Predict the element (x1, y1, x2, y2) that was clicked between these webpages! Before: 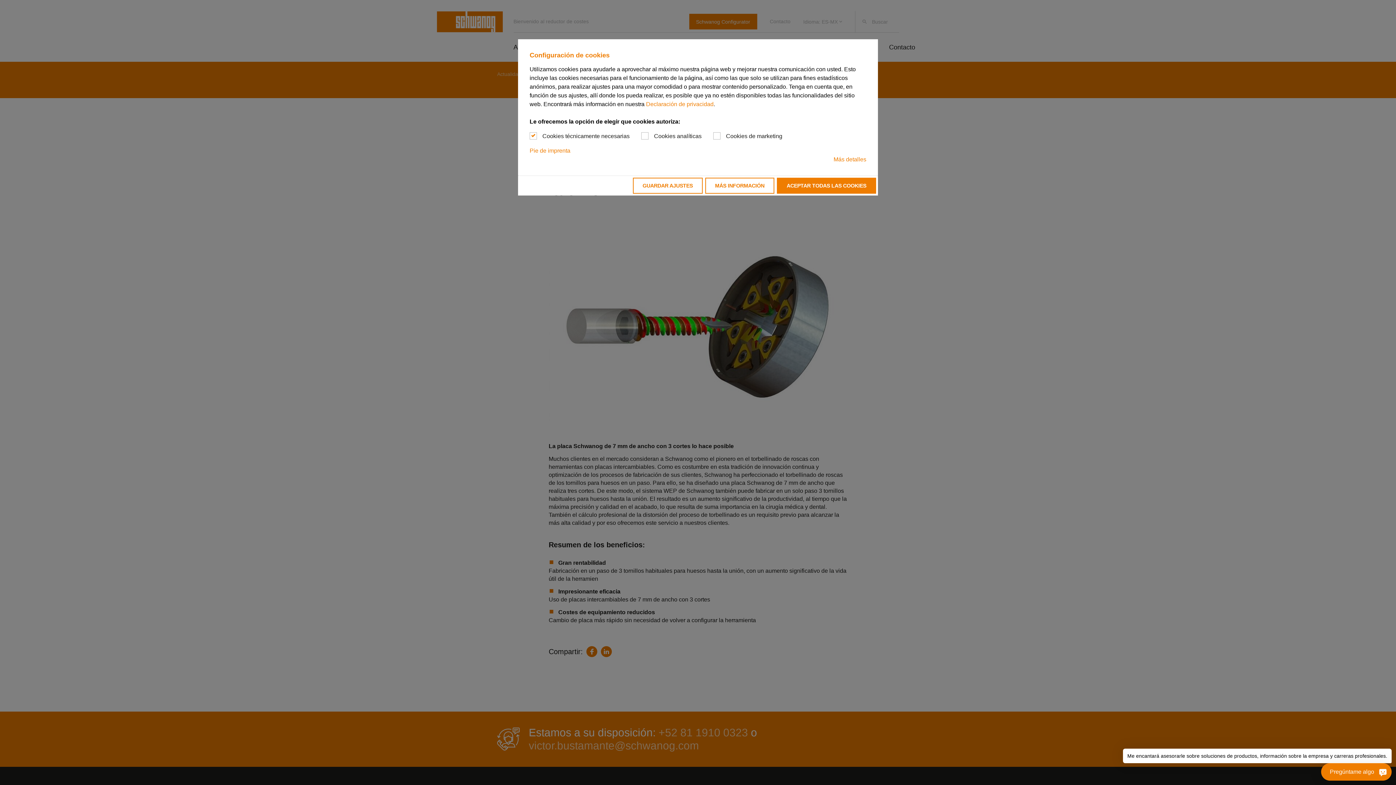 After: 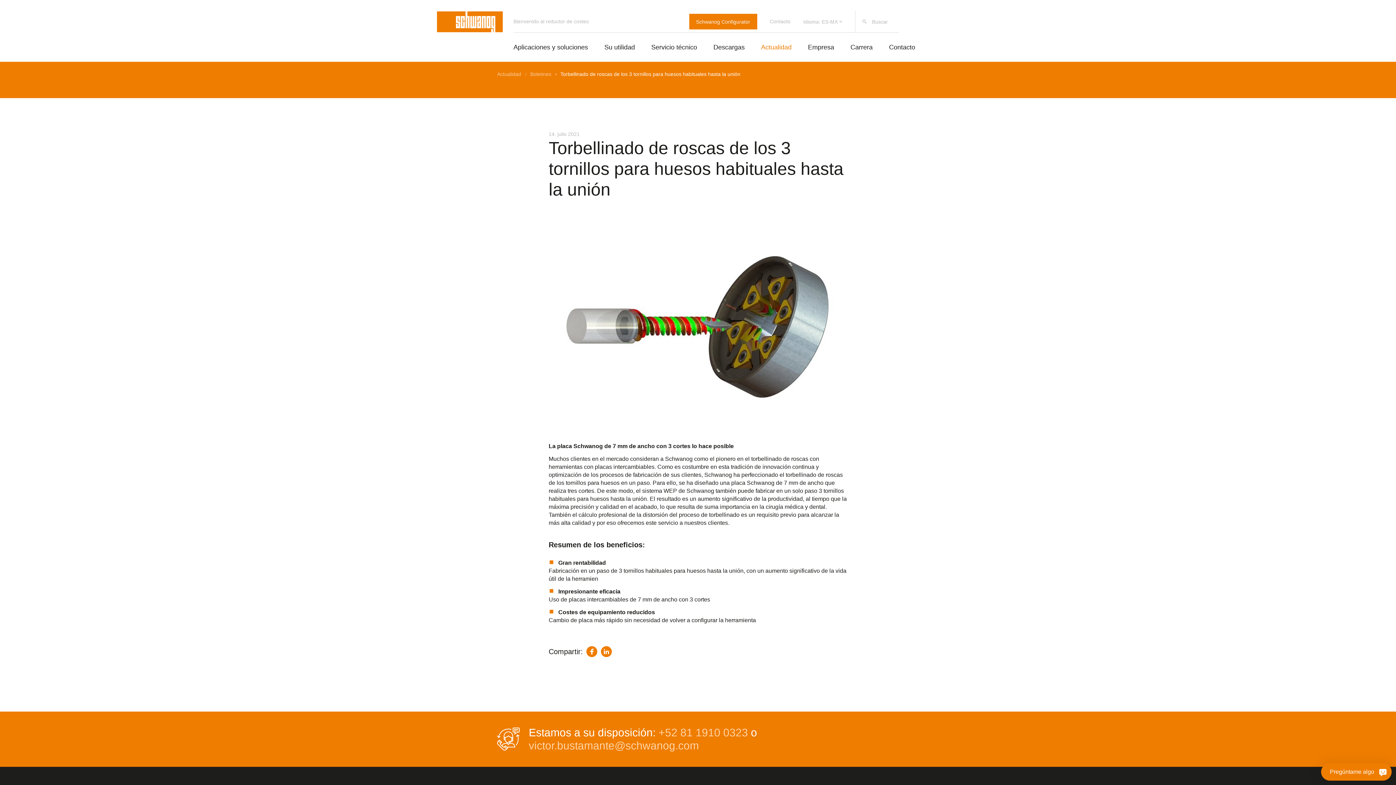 Action: bbox: (632, 177, 702, 193) label: GUARDAR AJUSTES